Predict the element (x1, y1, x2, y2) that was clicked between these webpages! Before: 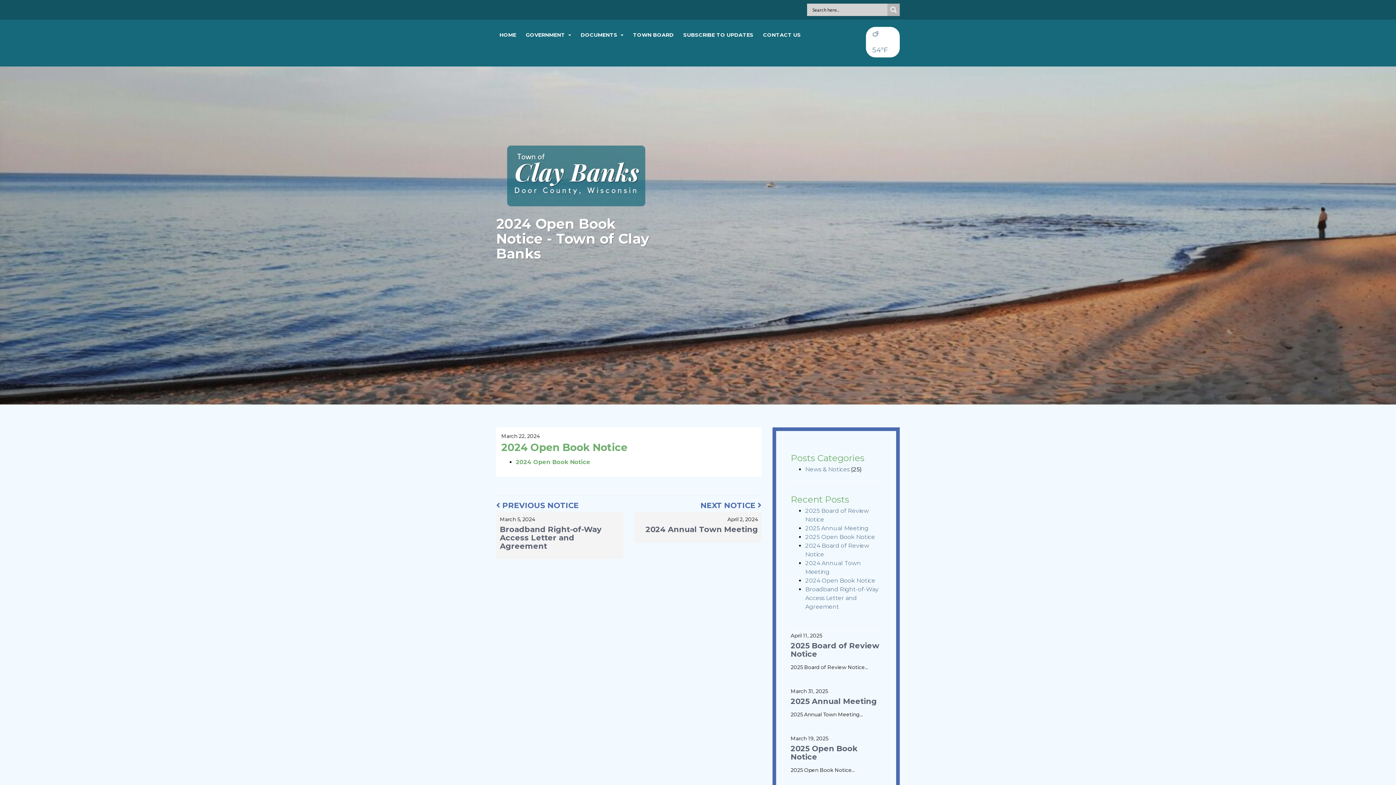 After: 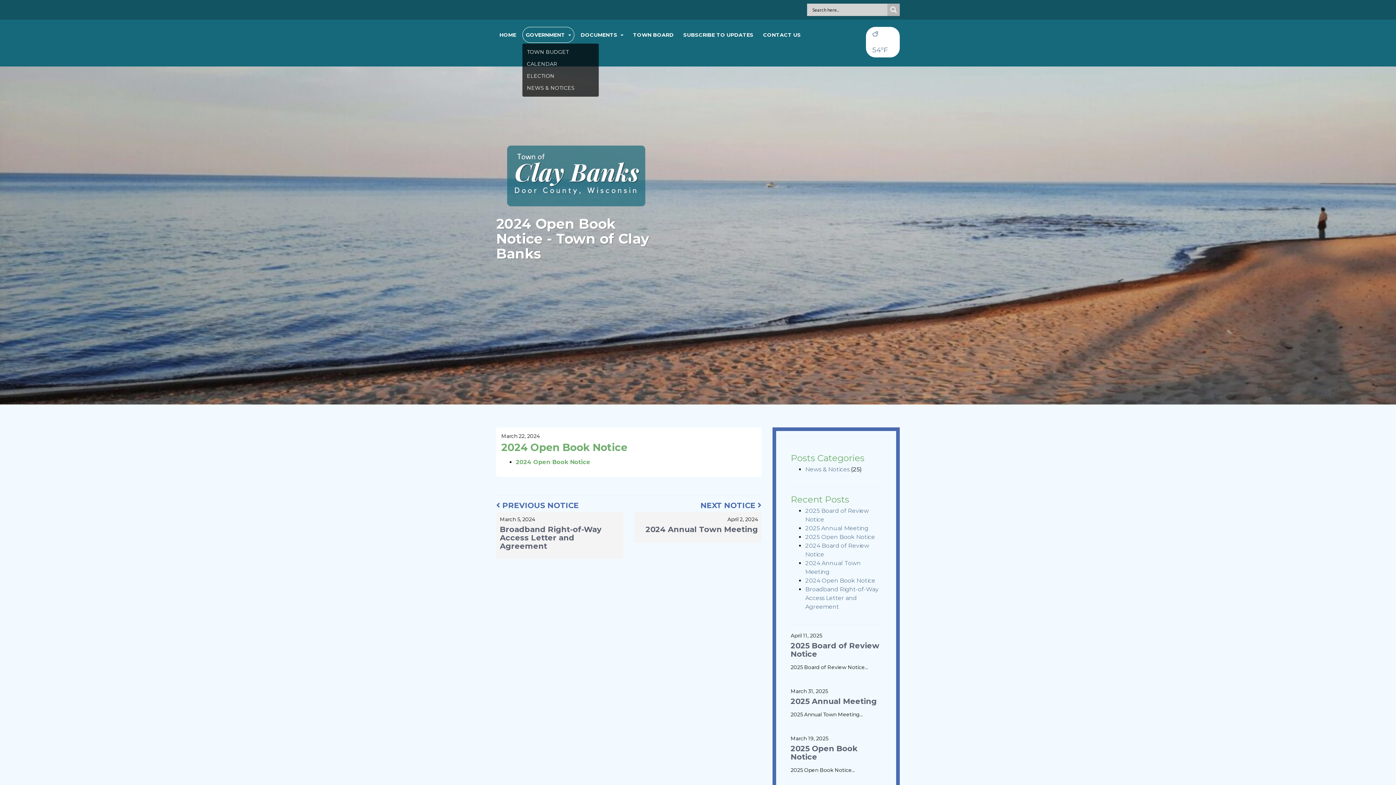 Action: label: GOVERNMENT  bbox: (522, 26, 574, 42)